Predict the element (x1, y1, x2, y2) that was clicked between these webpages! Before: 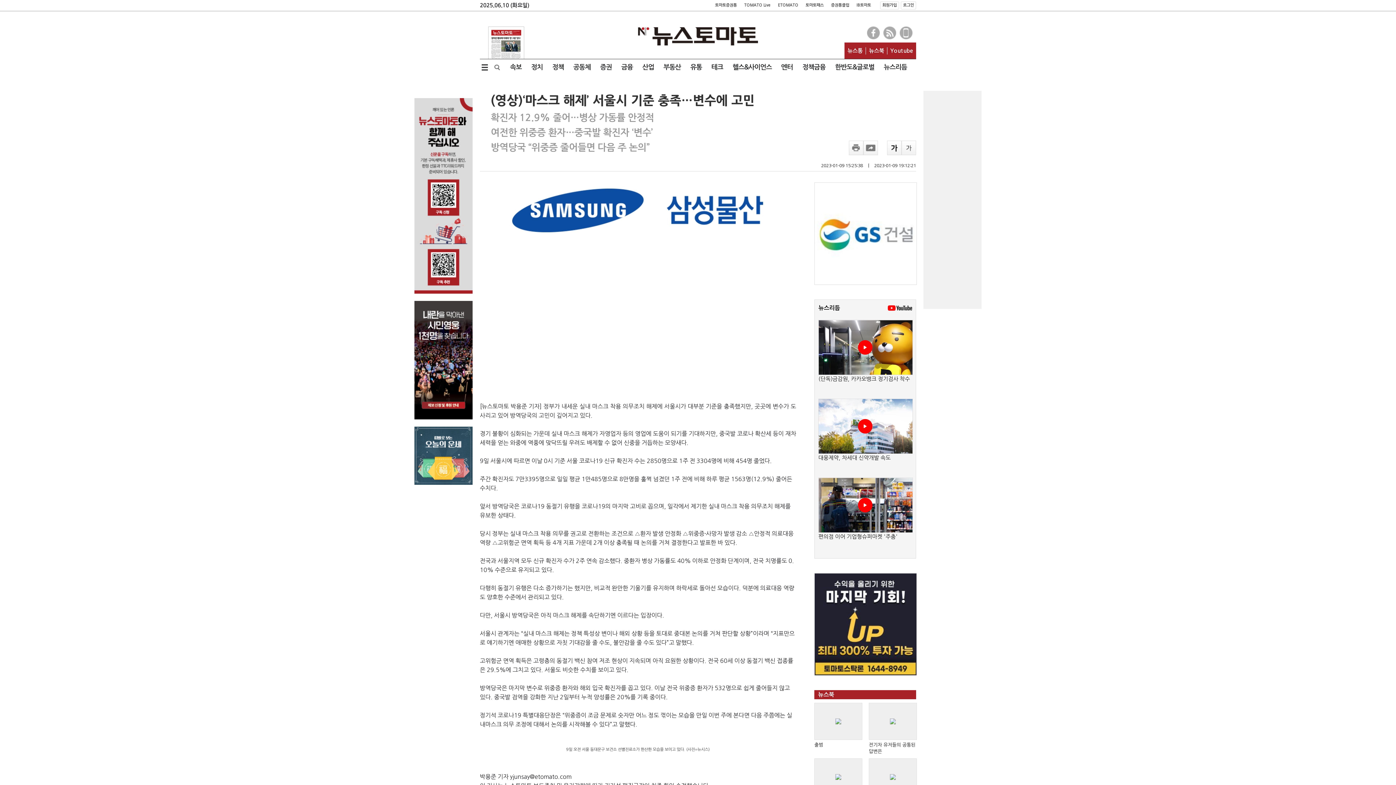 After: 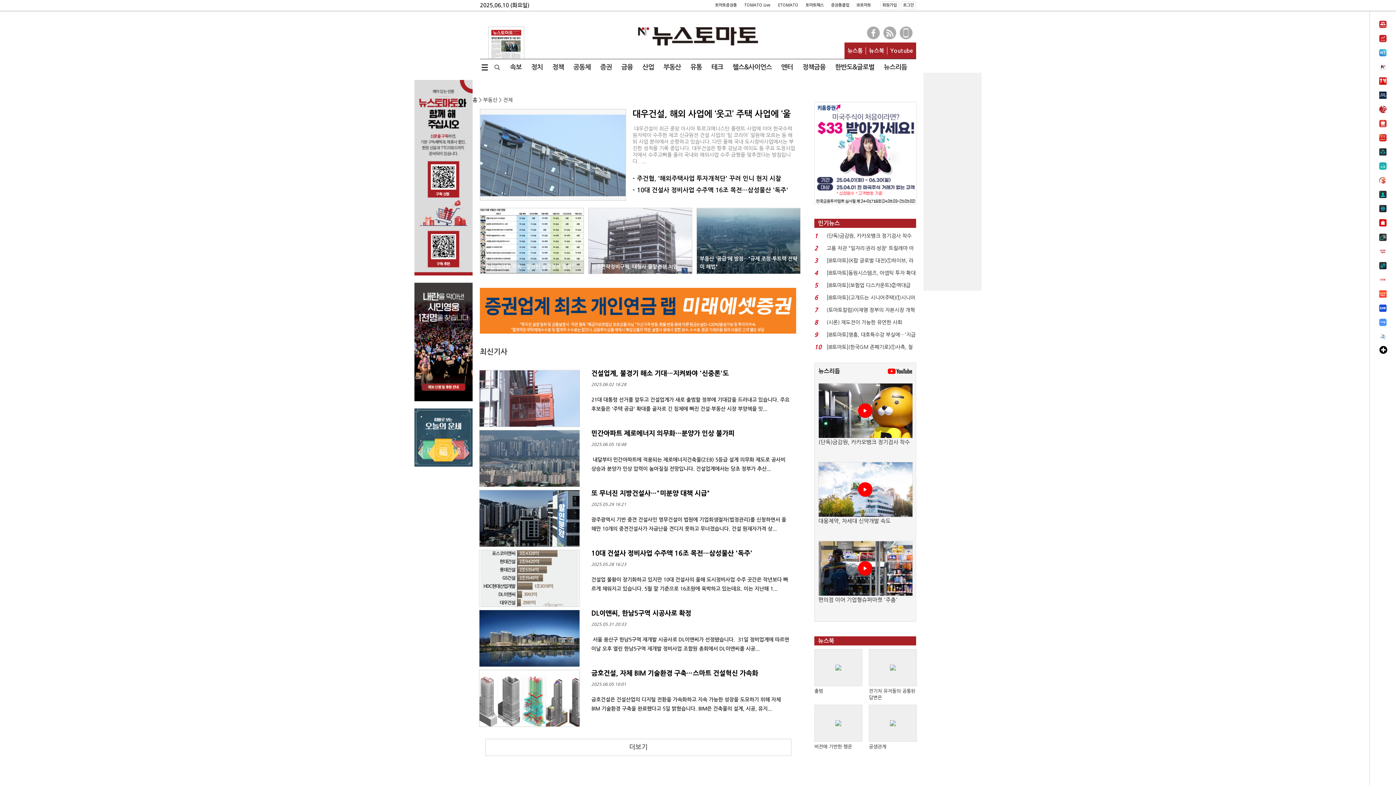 Action: label: 부동산 bbox: (658, 59, 685, 75)